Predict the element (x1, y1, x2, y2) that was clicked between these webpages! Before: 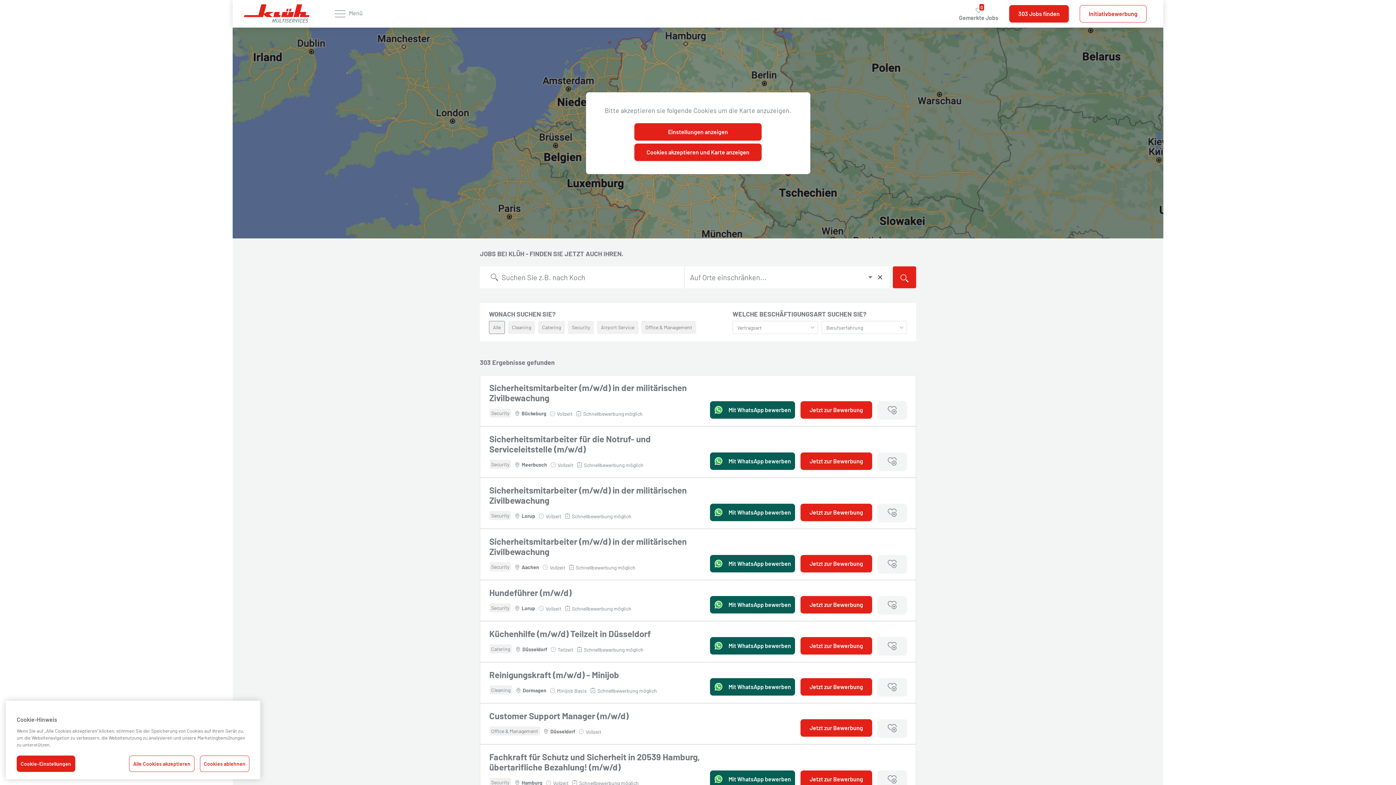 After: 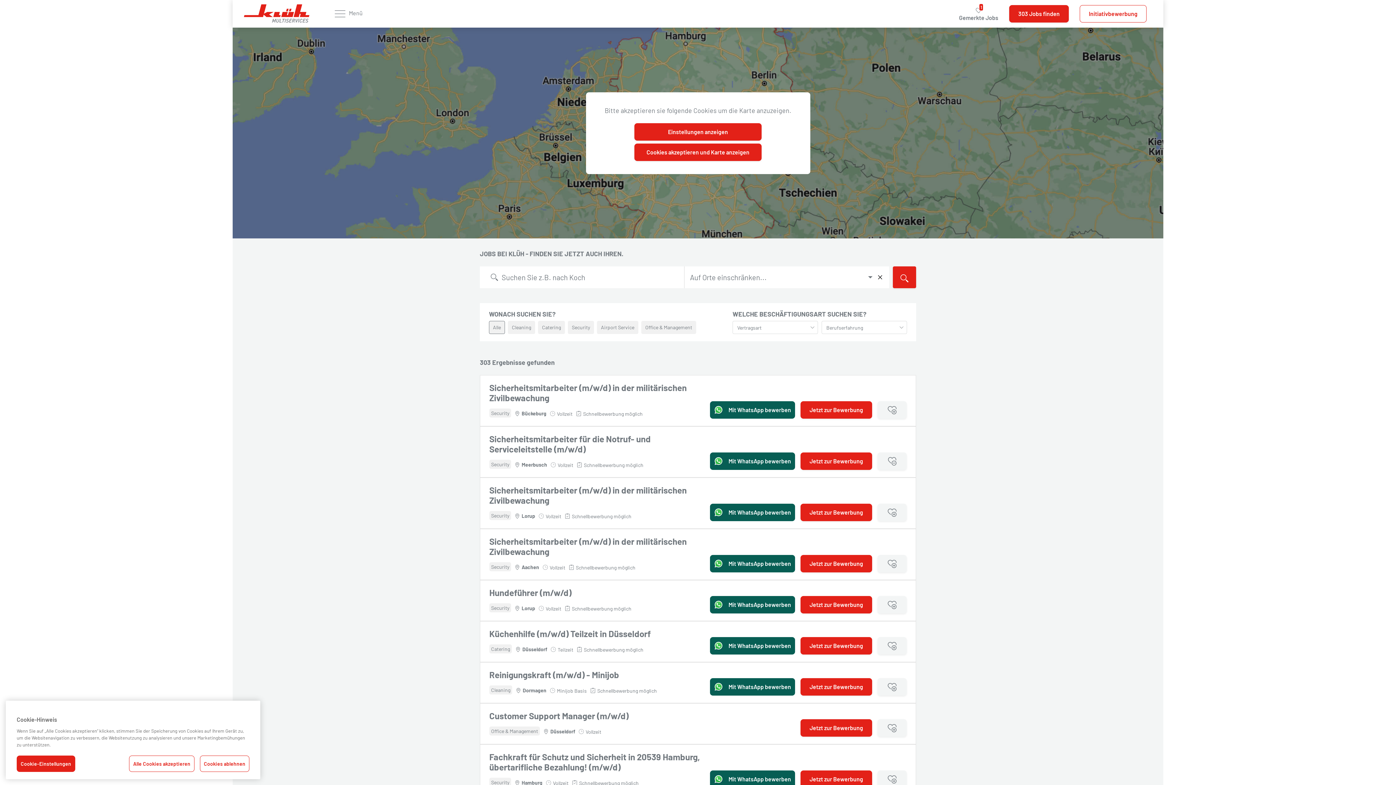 Action: bbox: (877, 452, 906, 470)